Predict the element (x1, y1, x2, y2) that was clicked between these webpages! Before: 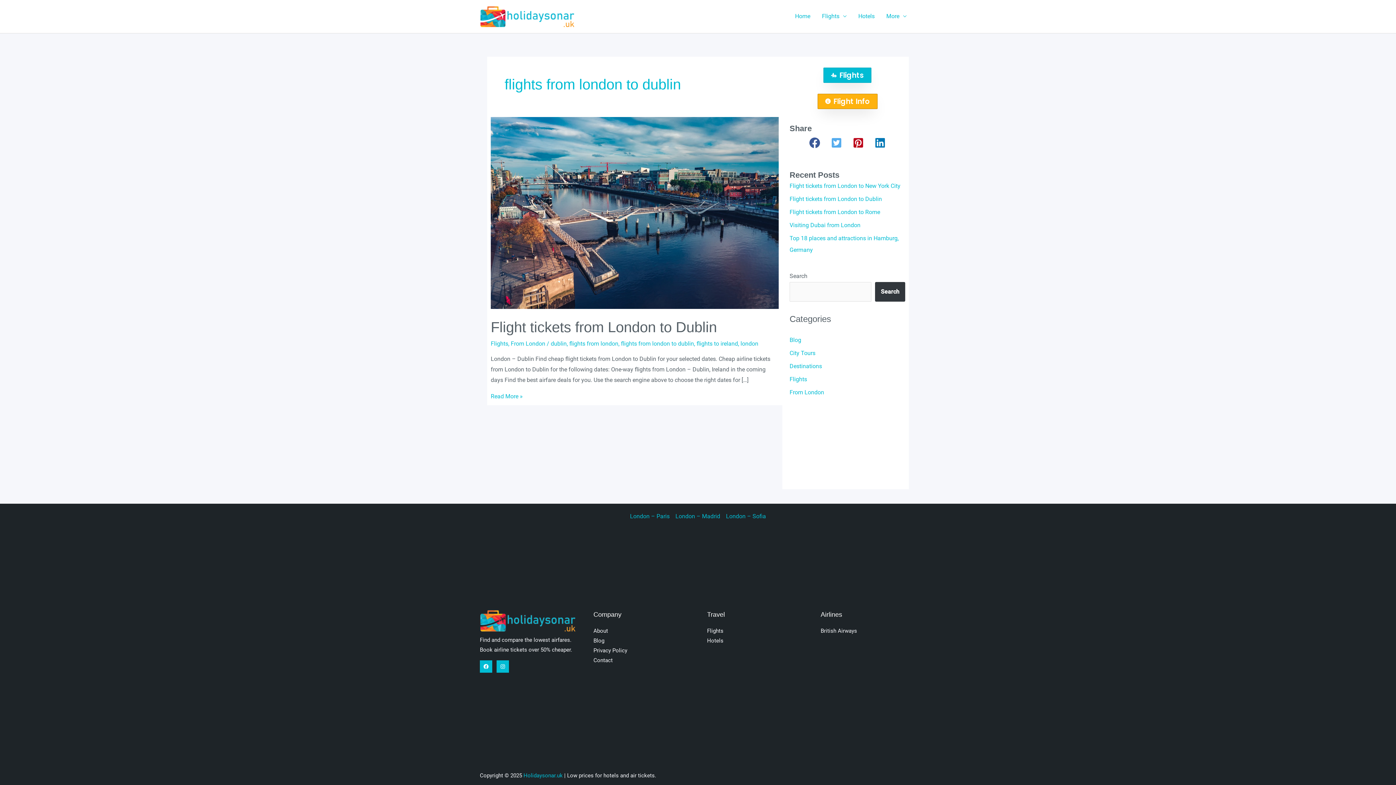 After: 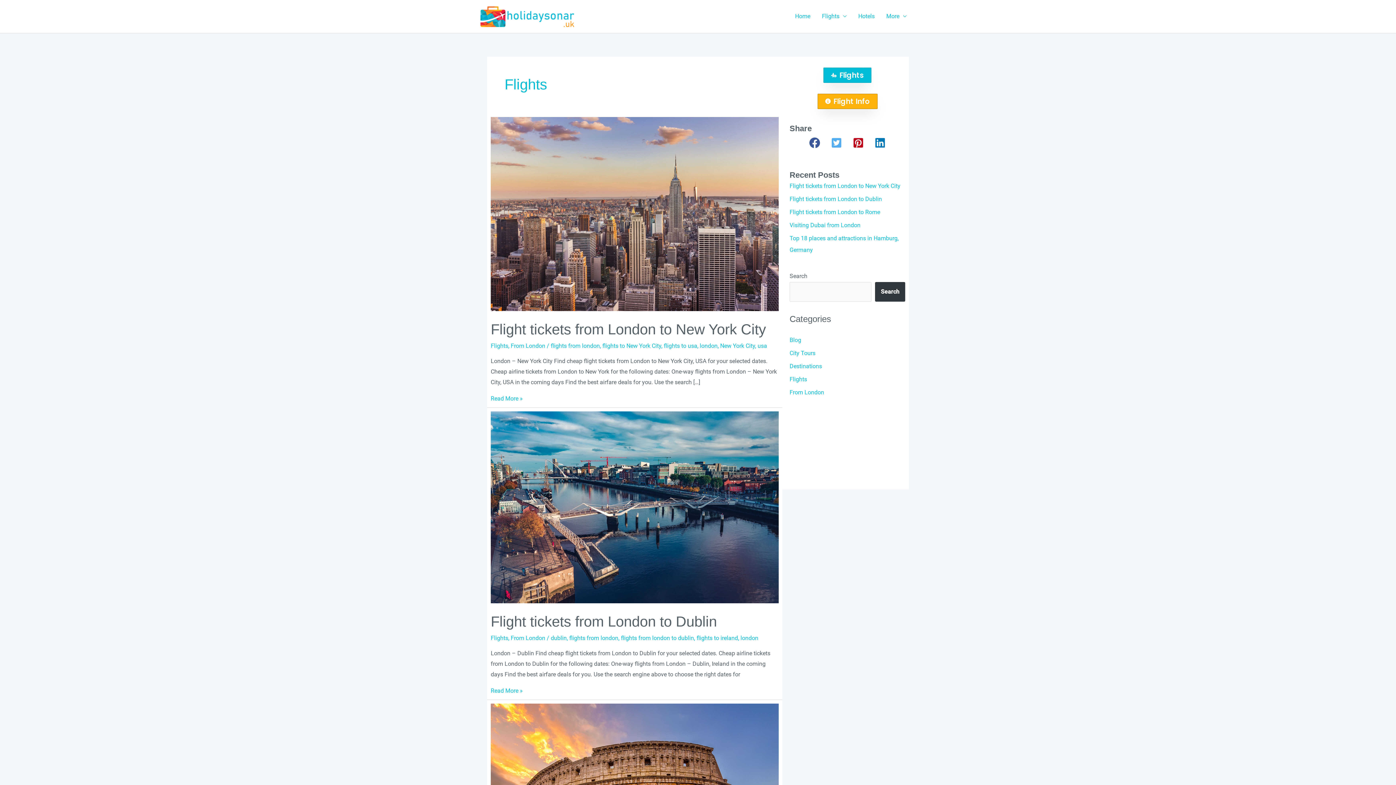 Action: bbox: (490, 340, 508, 347) label: Flights